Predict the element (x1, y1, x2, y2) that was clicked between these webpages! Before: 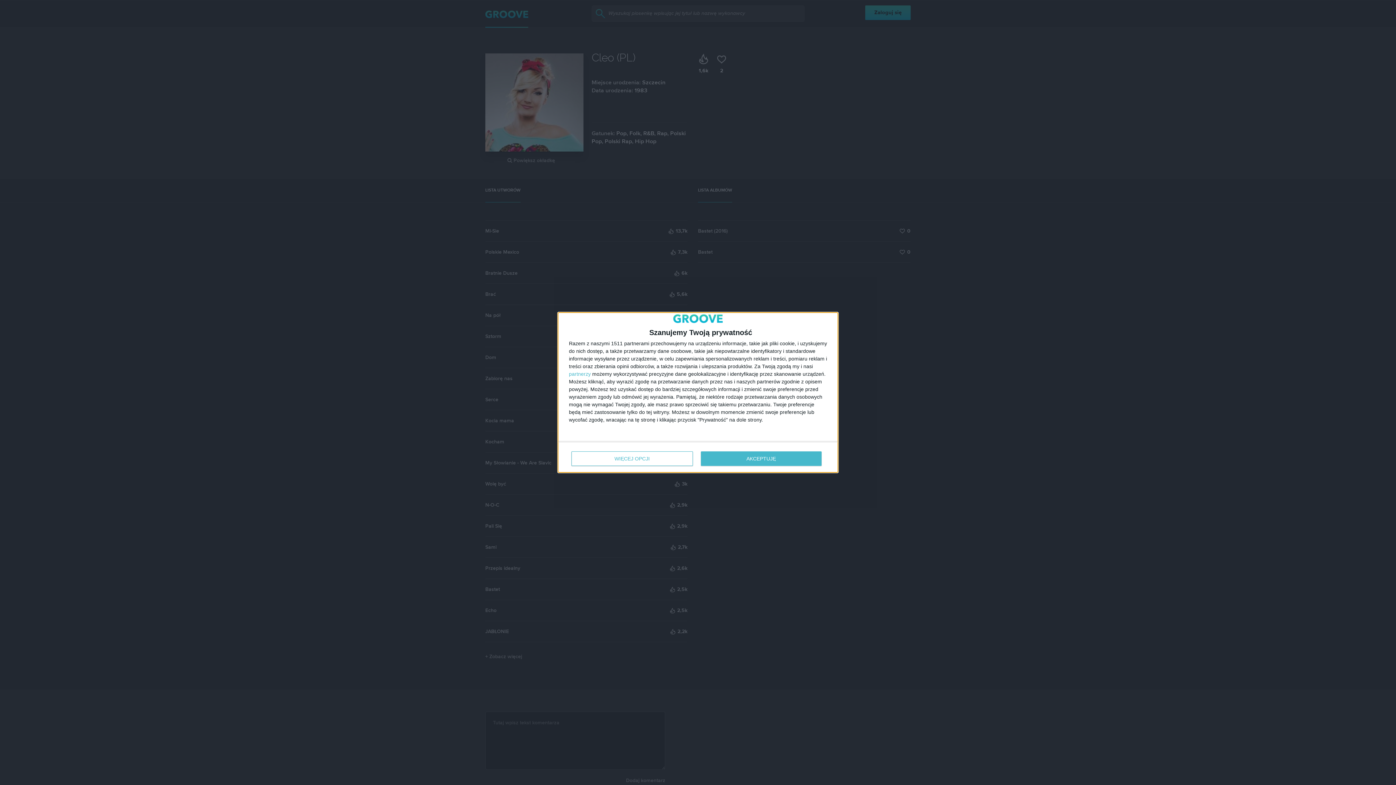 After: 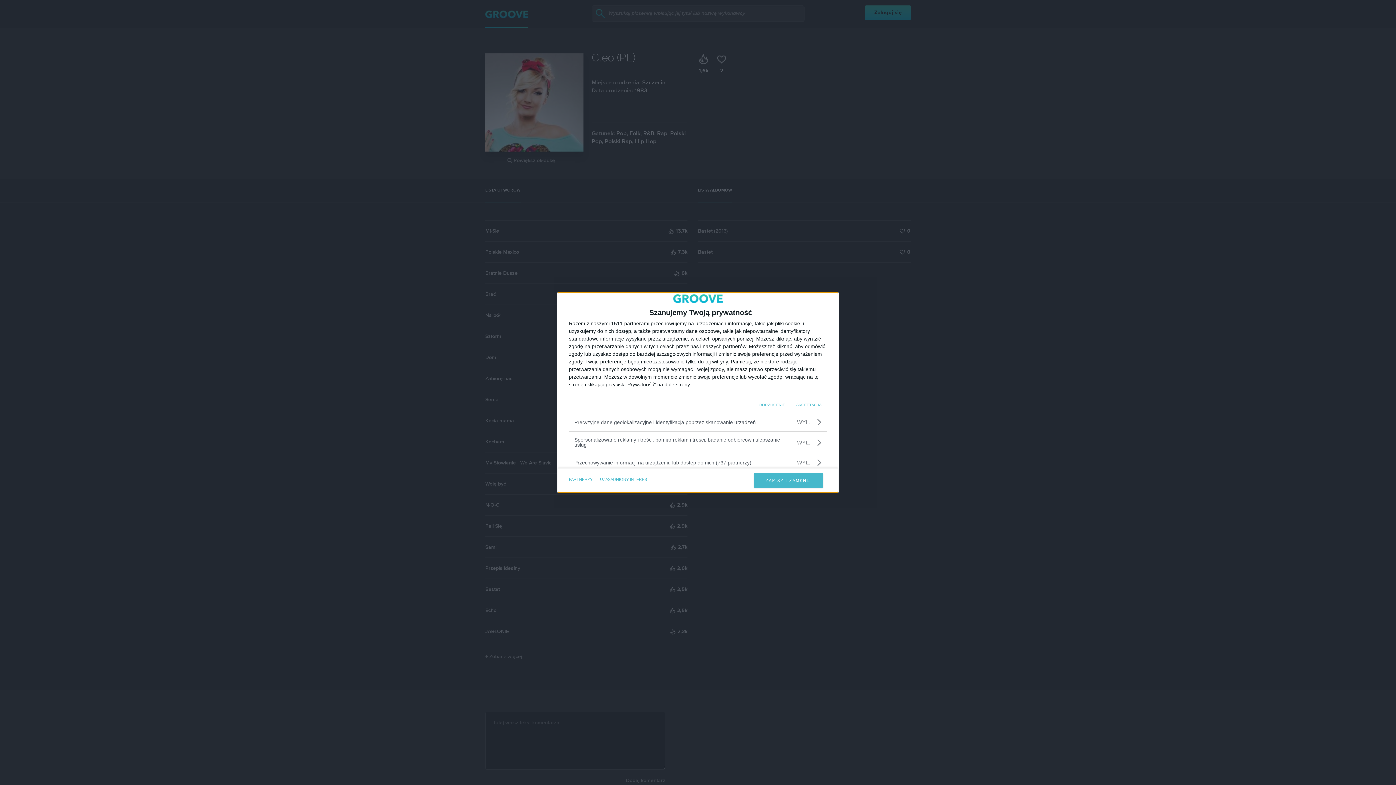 Action: bbox: (571, 451, 692, 466) label: WIĘCEJ OPCJI